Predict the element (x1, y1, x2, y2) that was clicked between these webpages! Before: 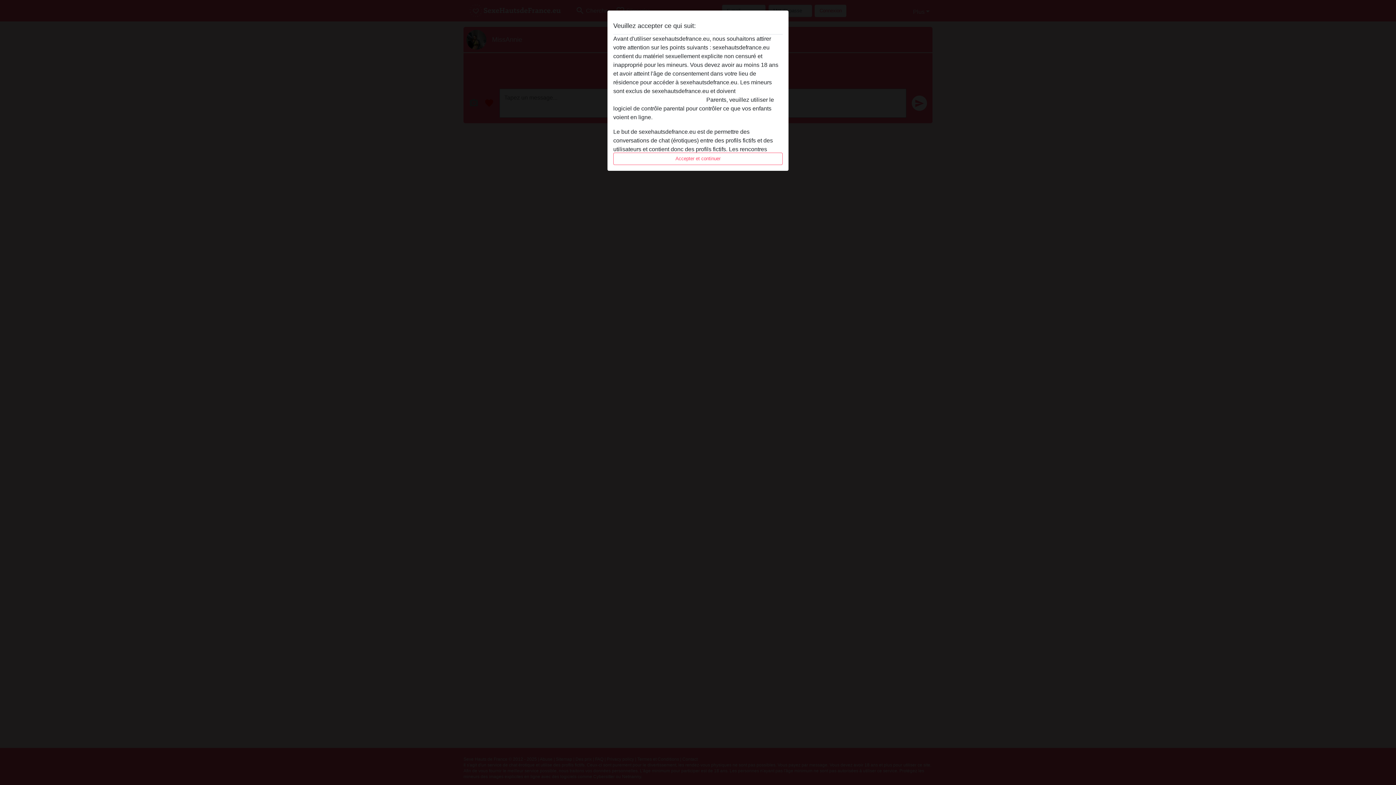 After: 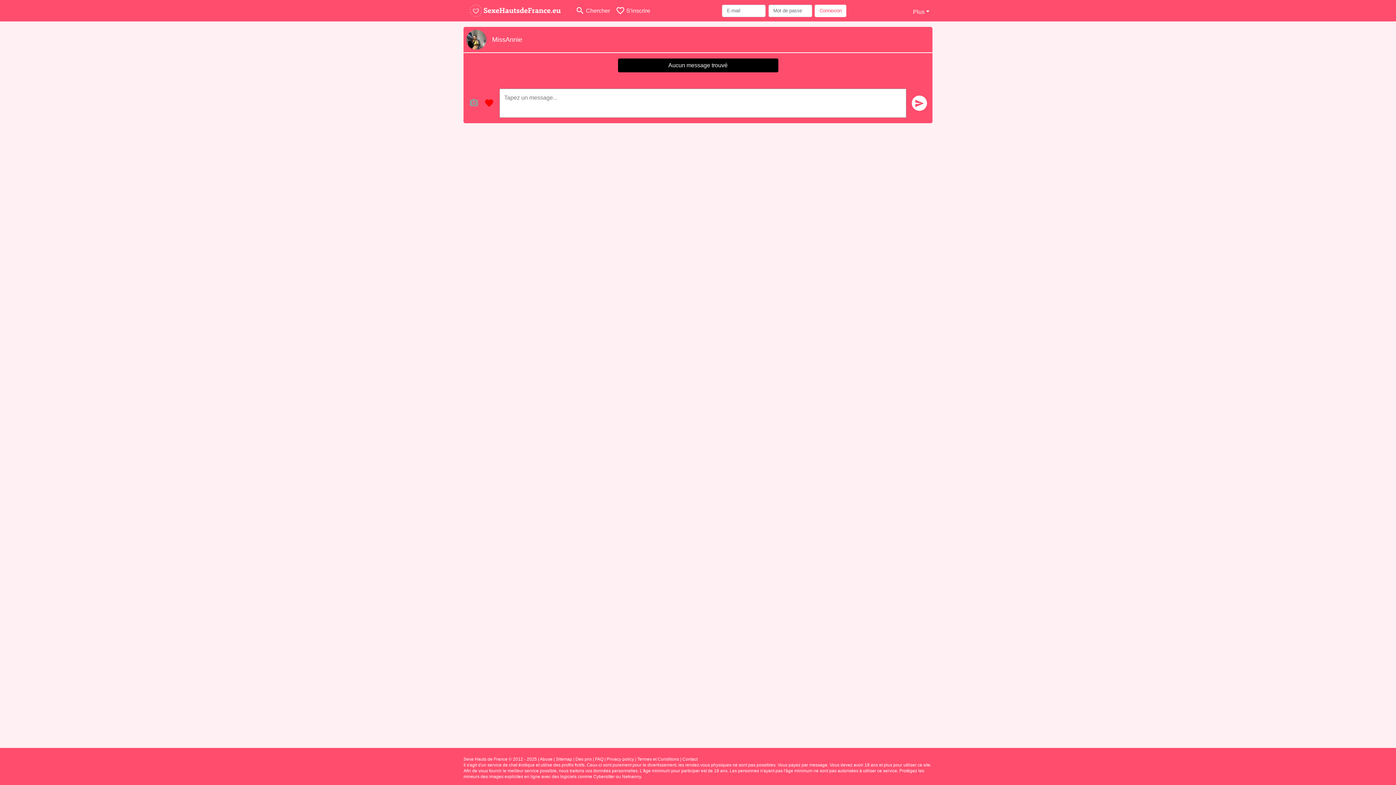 Action: bbox: (613, 152, 782, 165) label: Accepter et continuer